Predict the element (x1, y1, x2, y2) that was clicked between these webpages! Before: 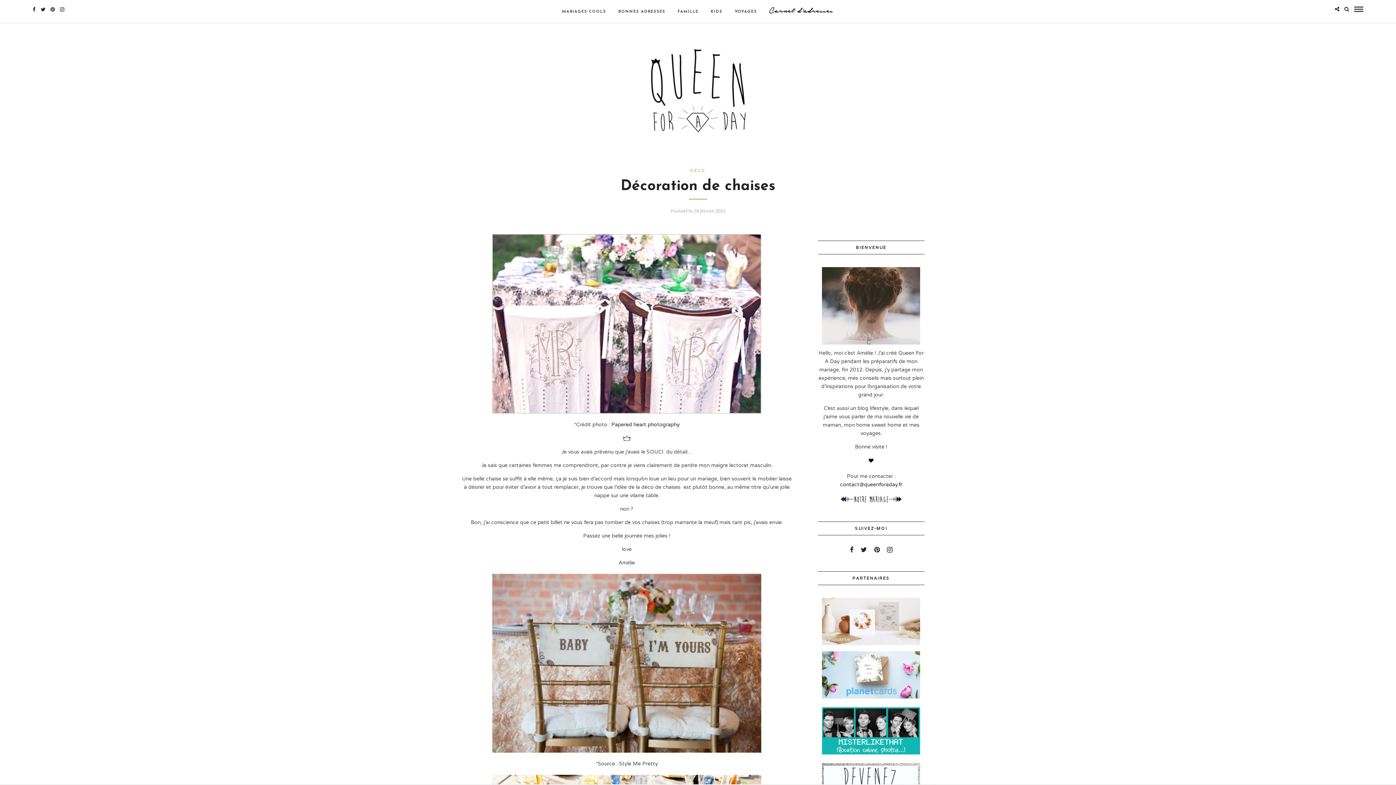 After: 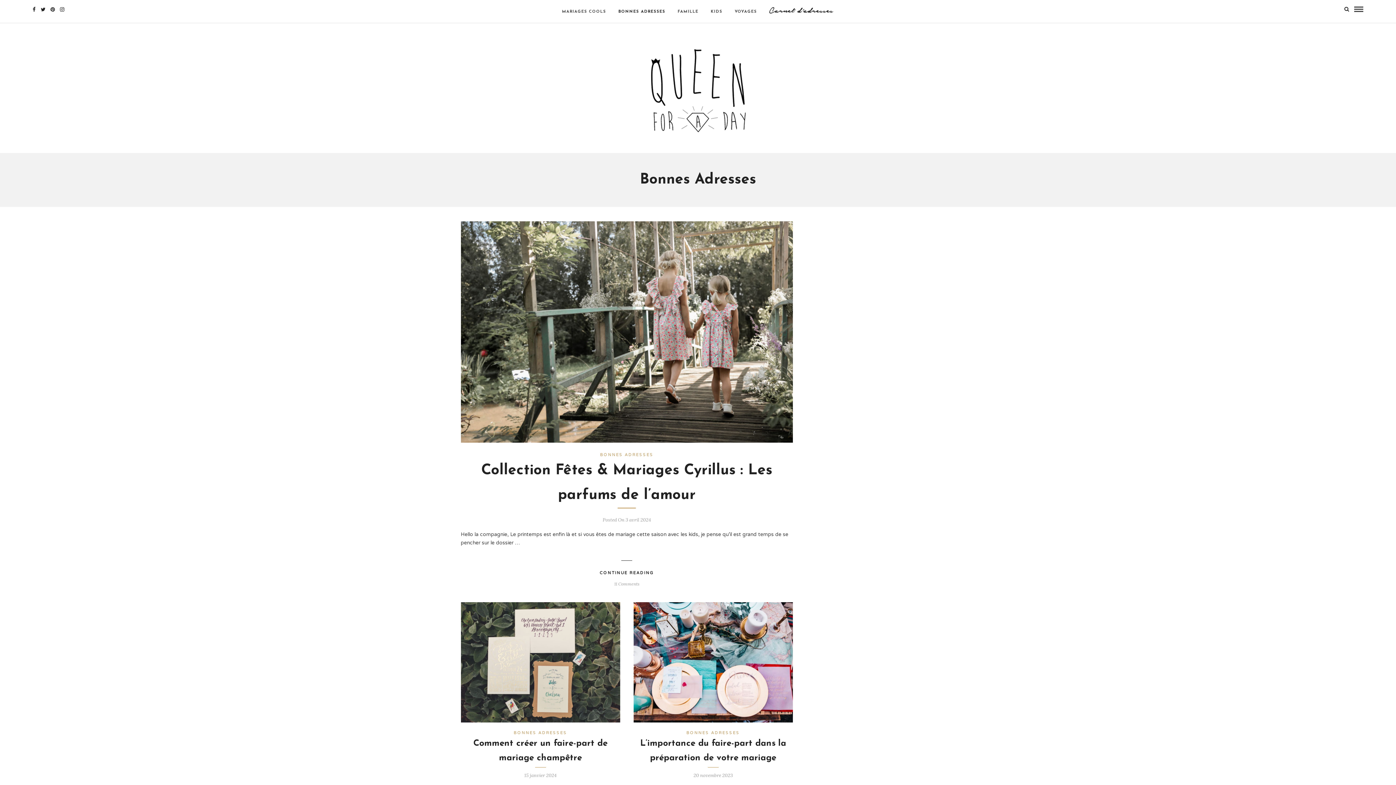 Action: label: BONNES ADRESSES bbox: (613, 2, 670, 20)